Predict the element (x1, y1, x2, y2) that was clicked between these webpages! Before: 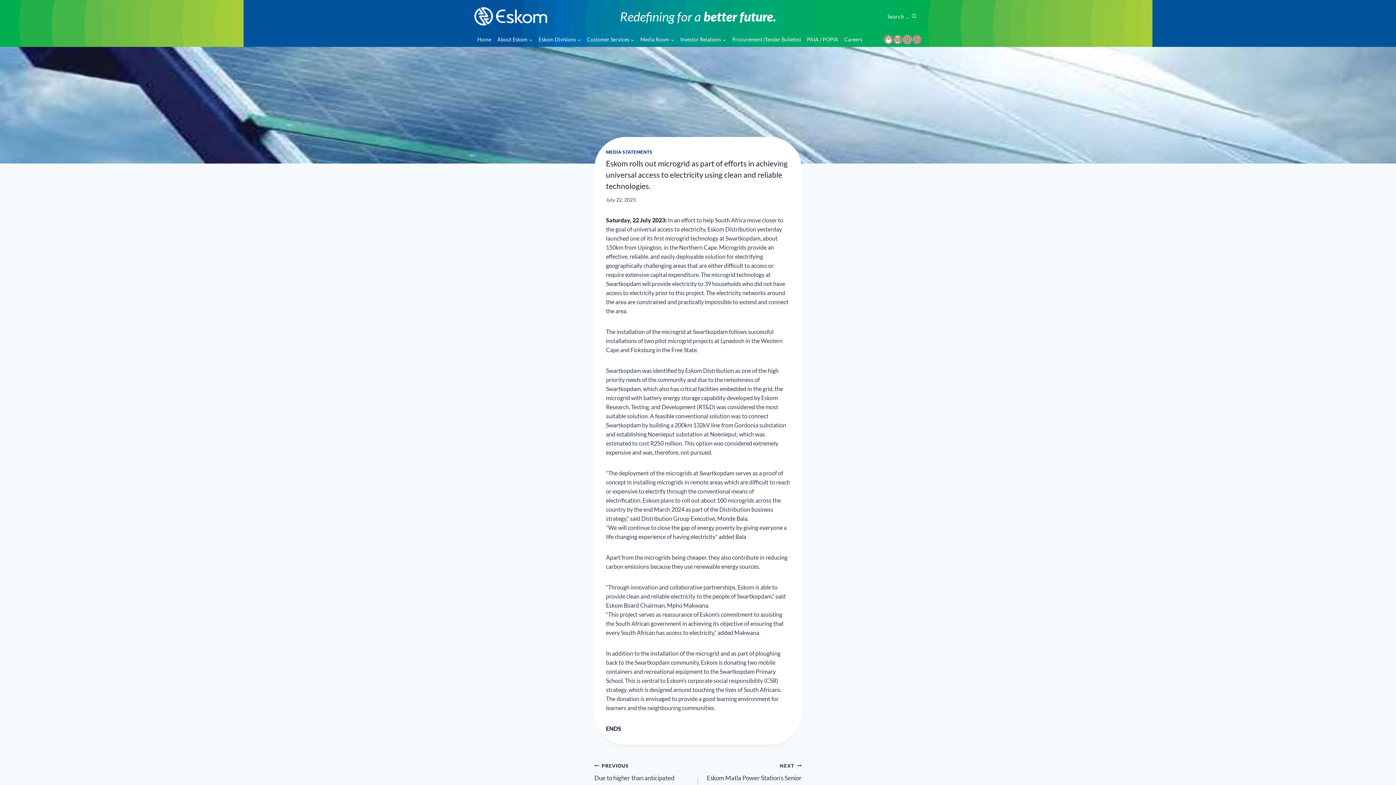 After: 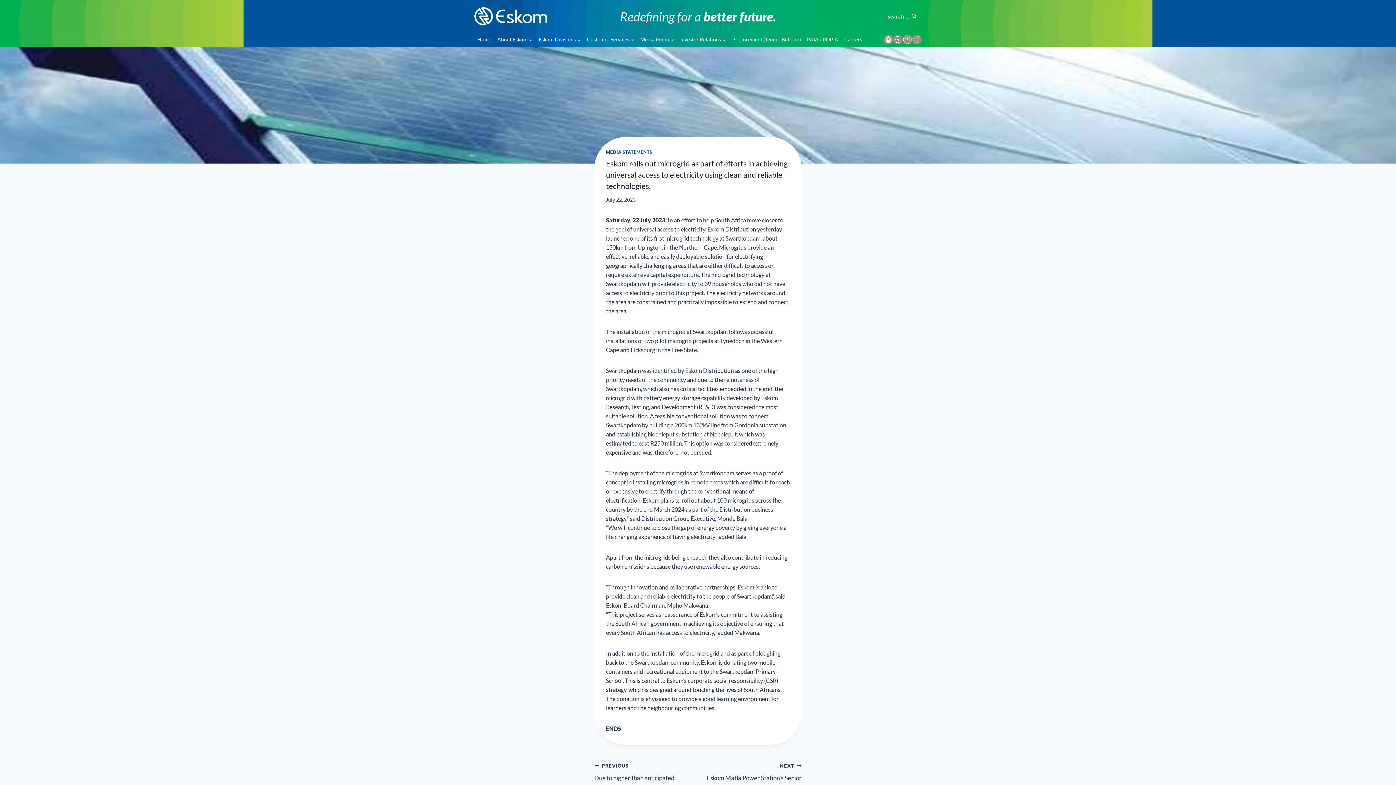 Action: label: App bbox: (893, 35, 902, 44)